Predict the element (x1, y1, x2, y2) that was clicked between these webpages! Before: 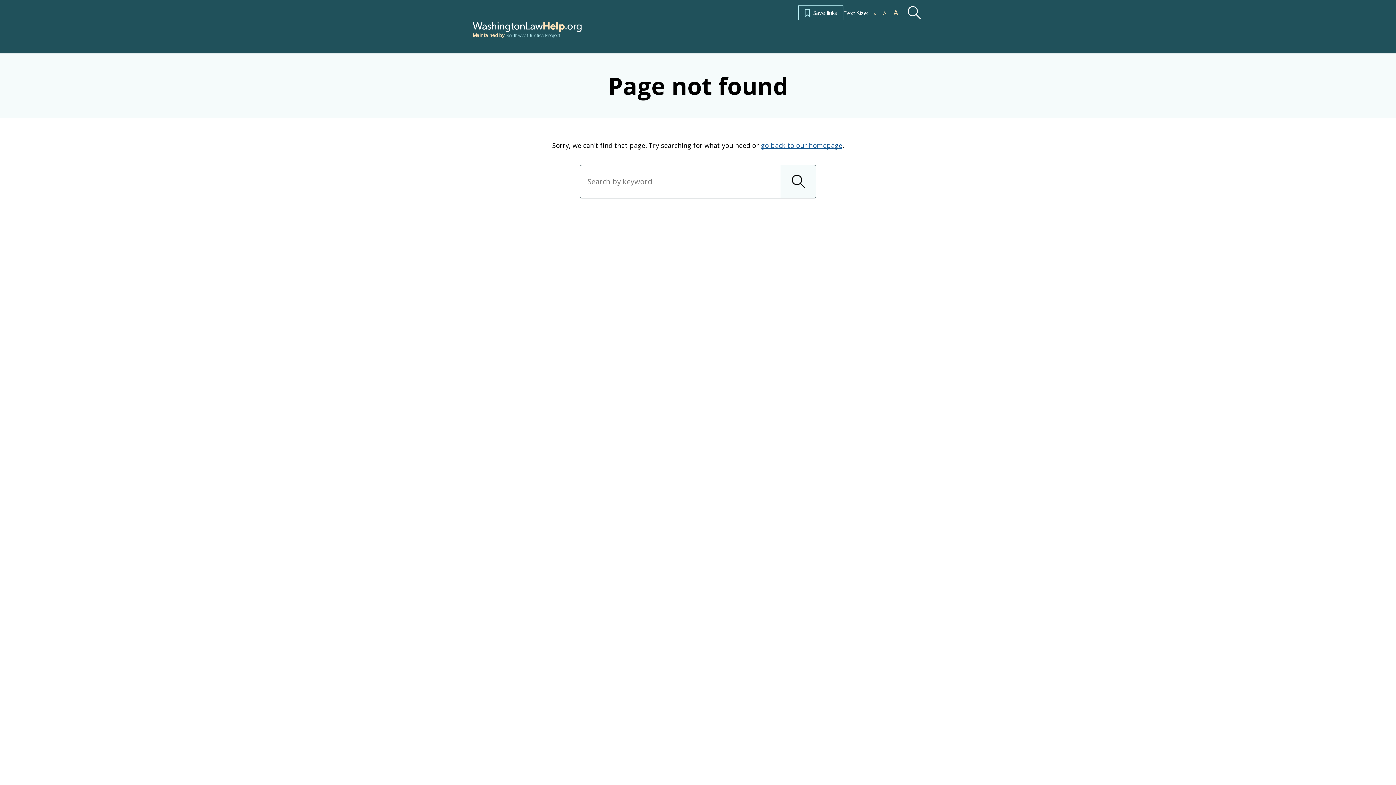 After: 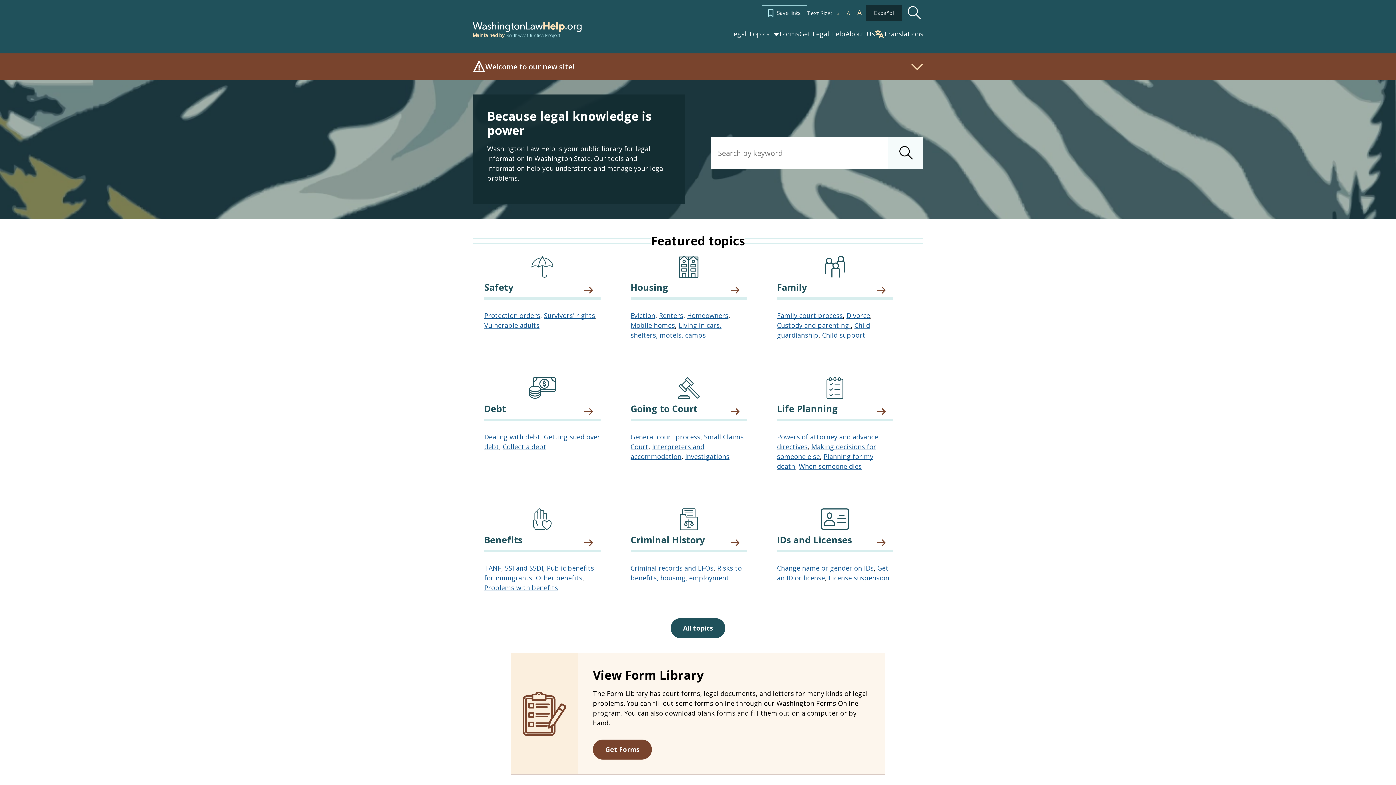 Action: bbox: (472, 21, 581, 31)